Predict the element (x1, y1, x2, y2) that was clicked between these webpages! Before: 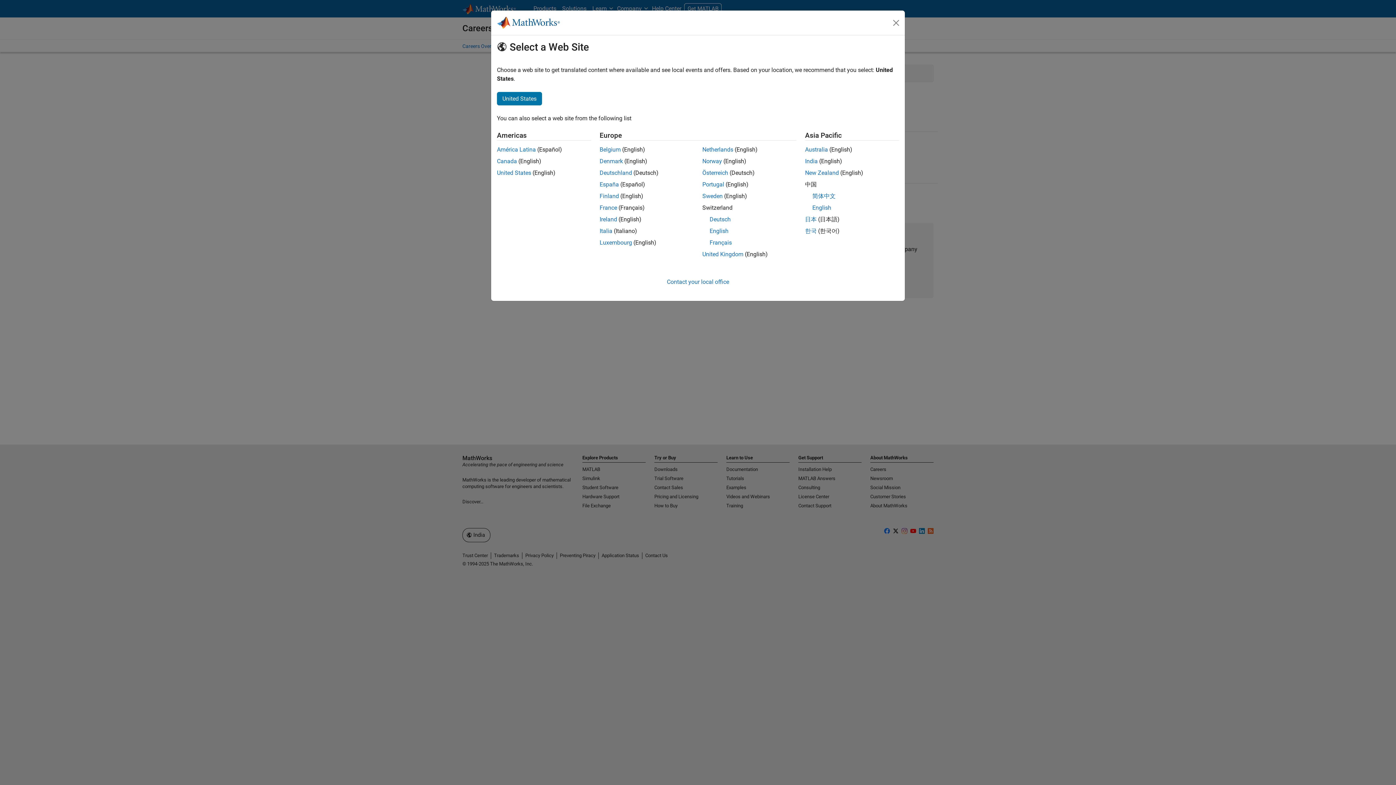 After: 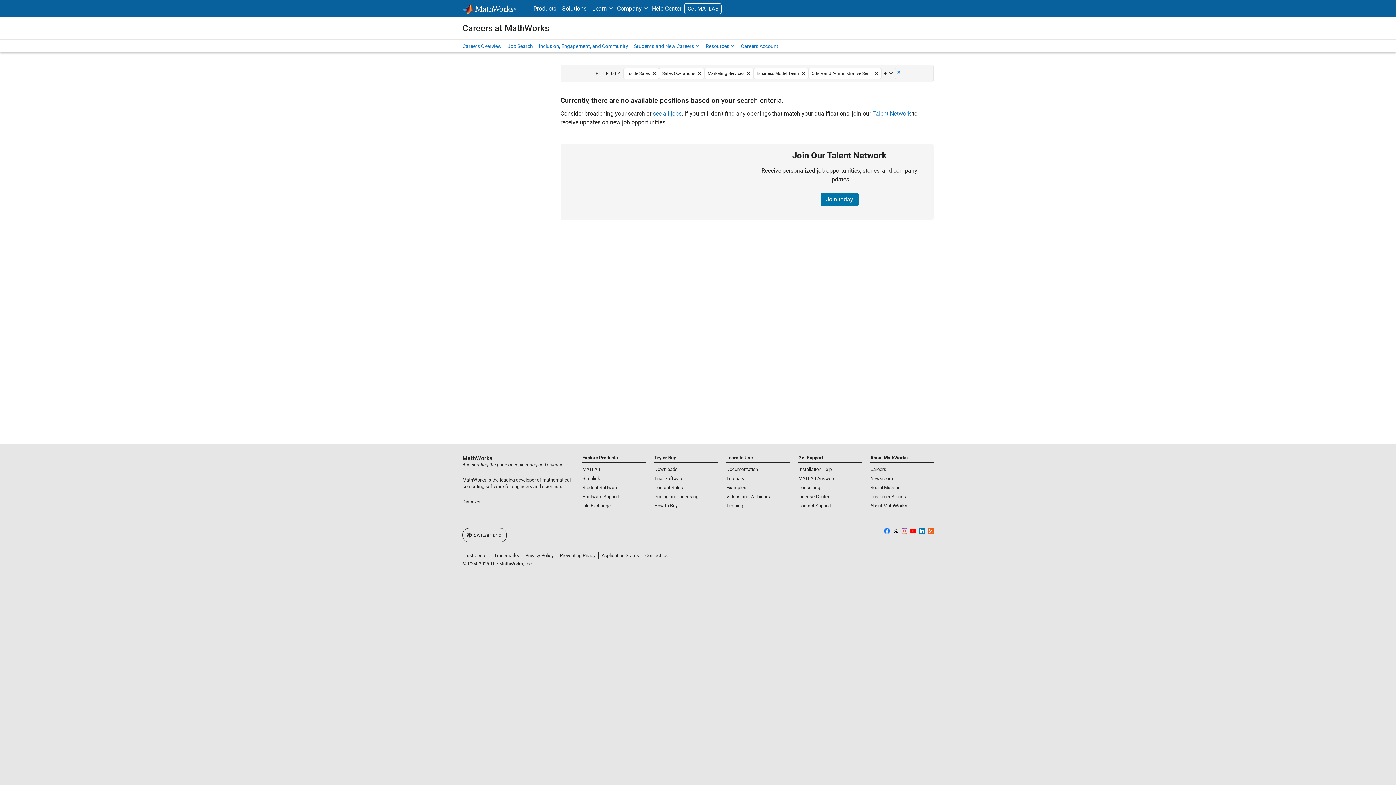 Action: label: English bbox: (709, 227, 728, 234)